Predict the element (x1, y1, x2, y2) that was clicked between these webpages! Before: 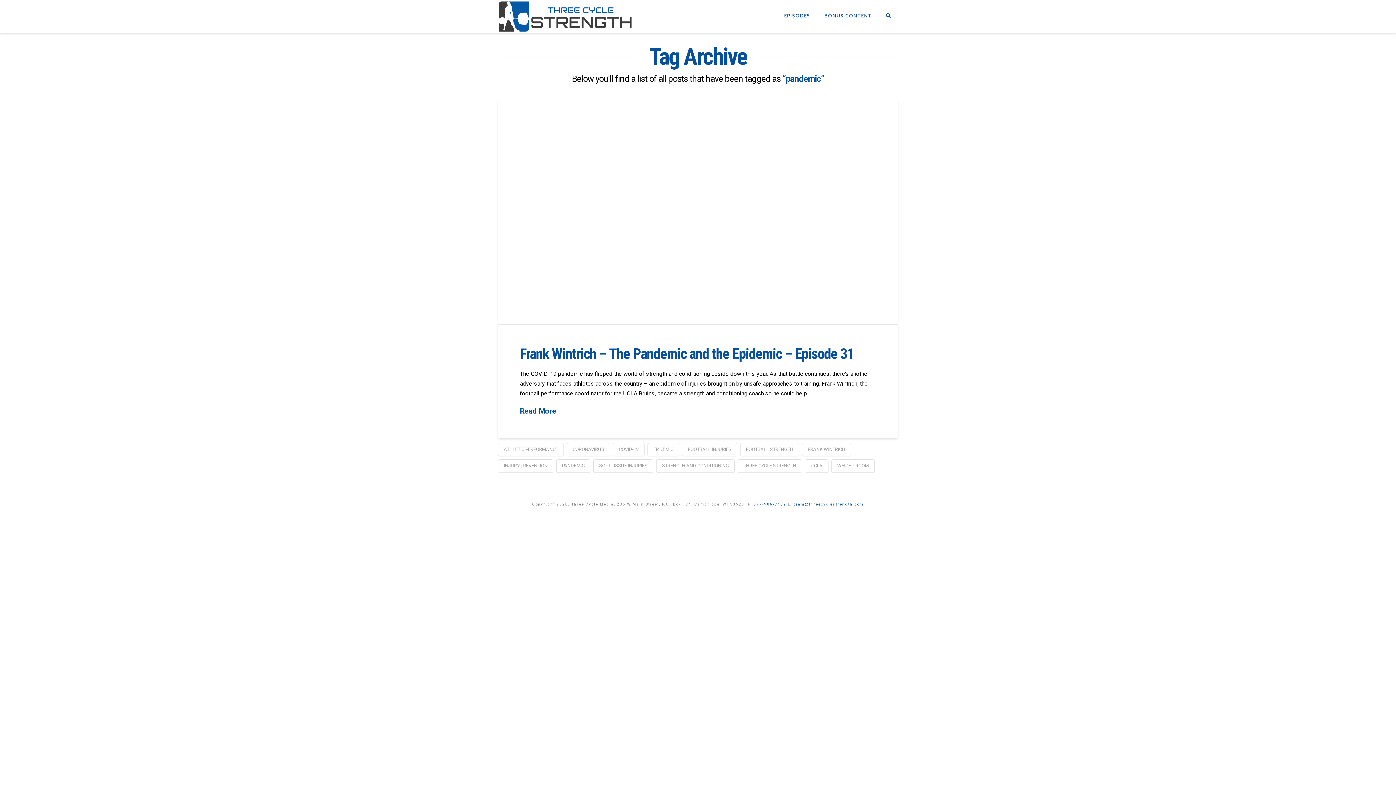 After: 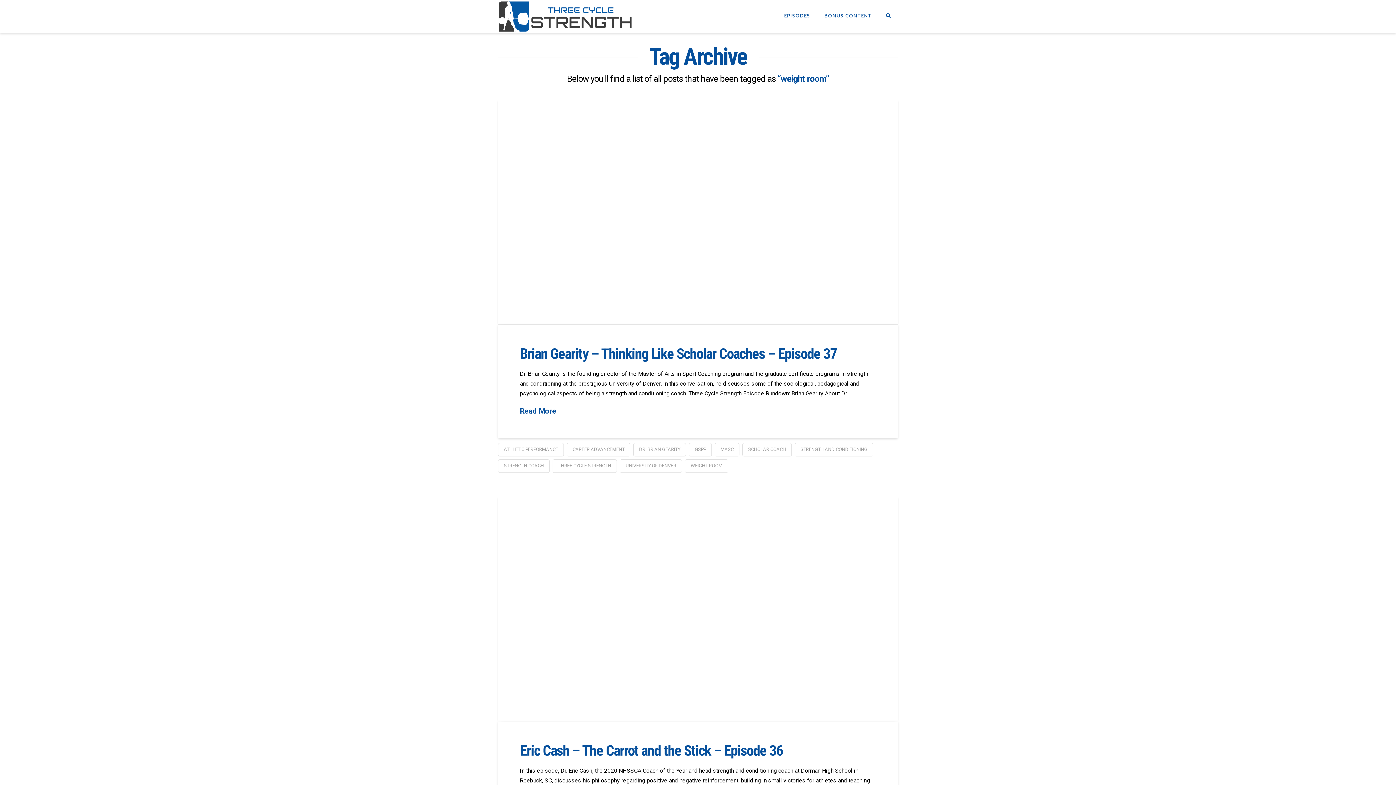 Action: bbox: (831, 459, 874, 473) label: WEIGHT ROOM